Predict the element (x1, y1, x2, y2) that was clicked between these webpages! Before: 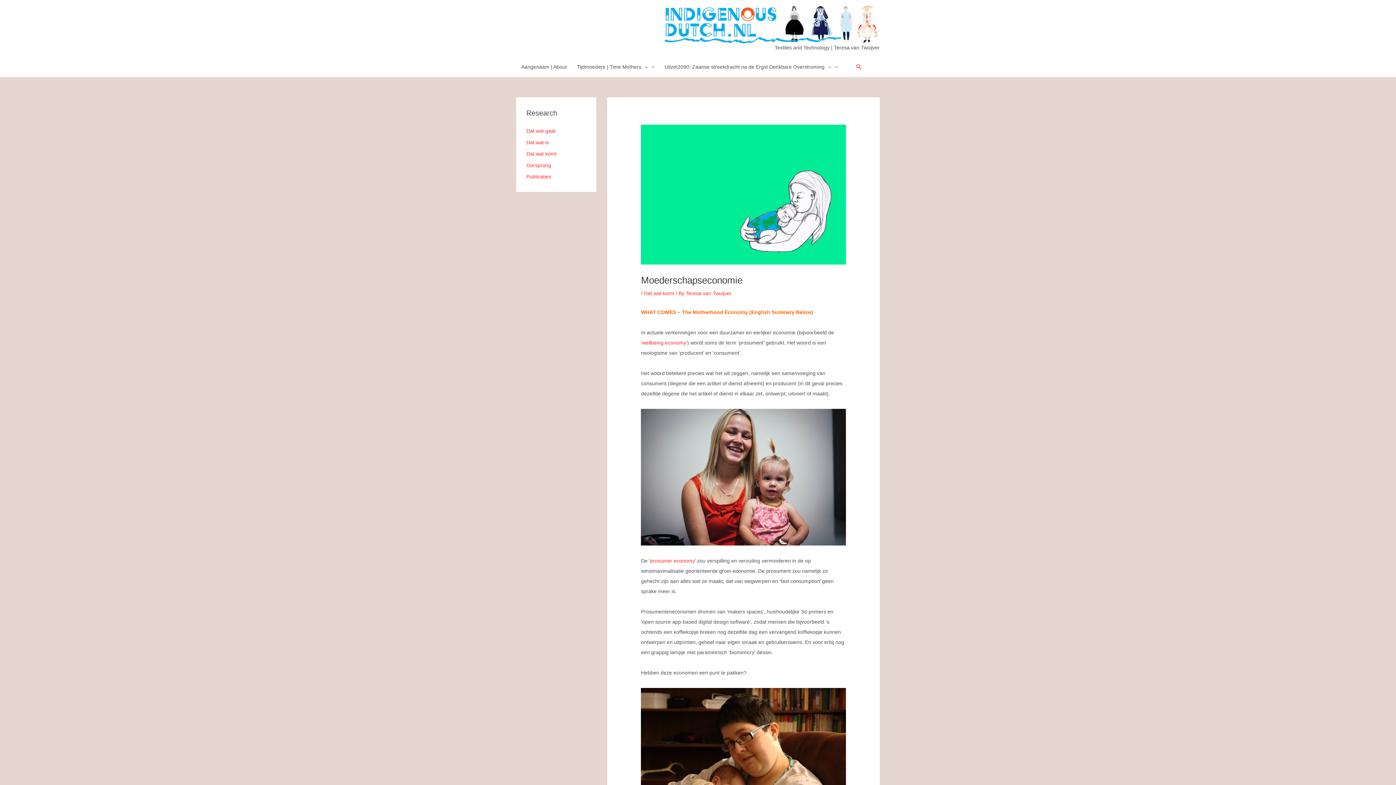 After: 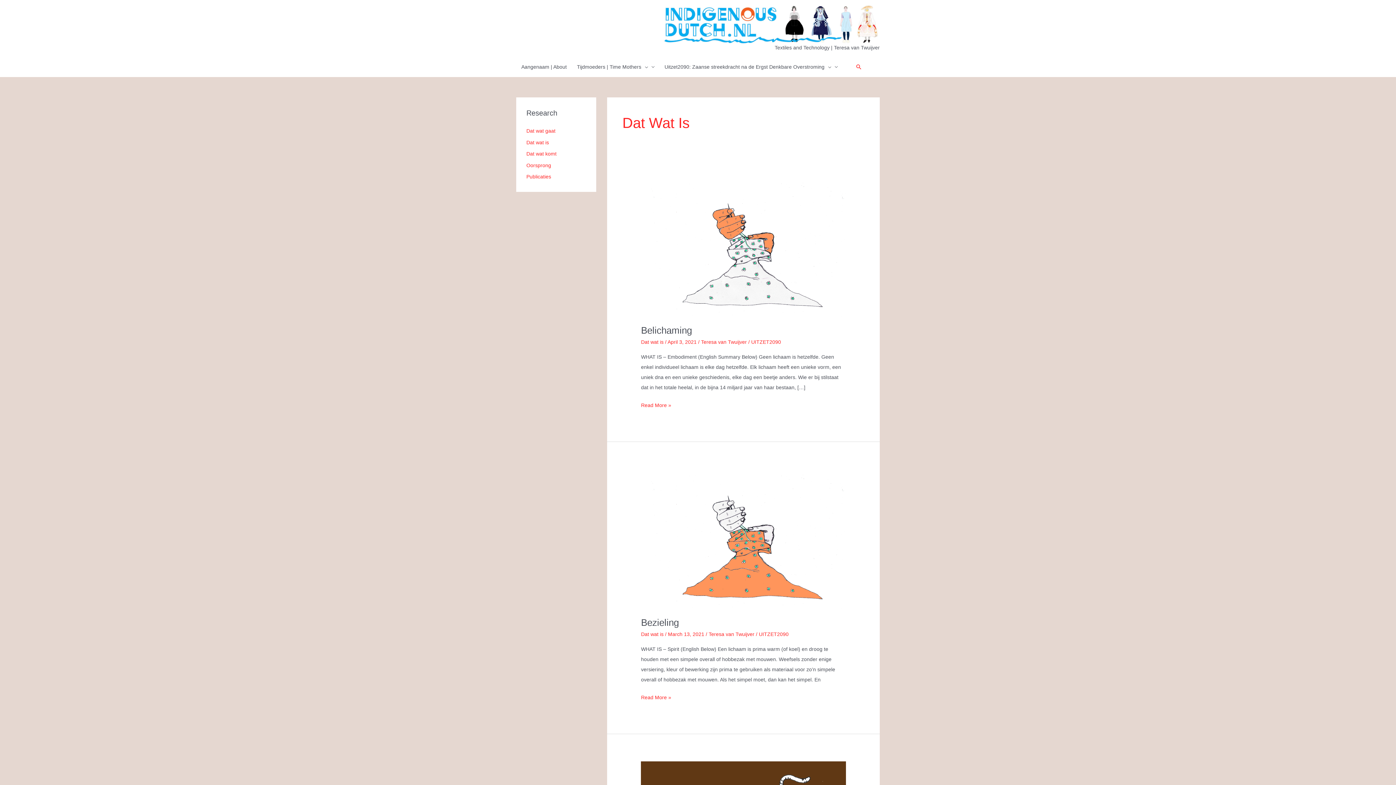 Action: bbox: (526, 139, 549, 145) label: Dat wat is